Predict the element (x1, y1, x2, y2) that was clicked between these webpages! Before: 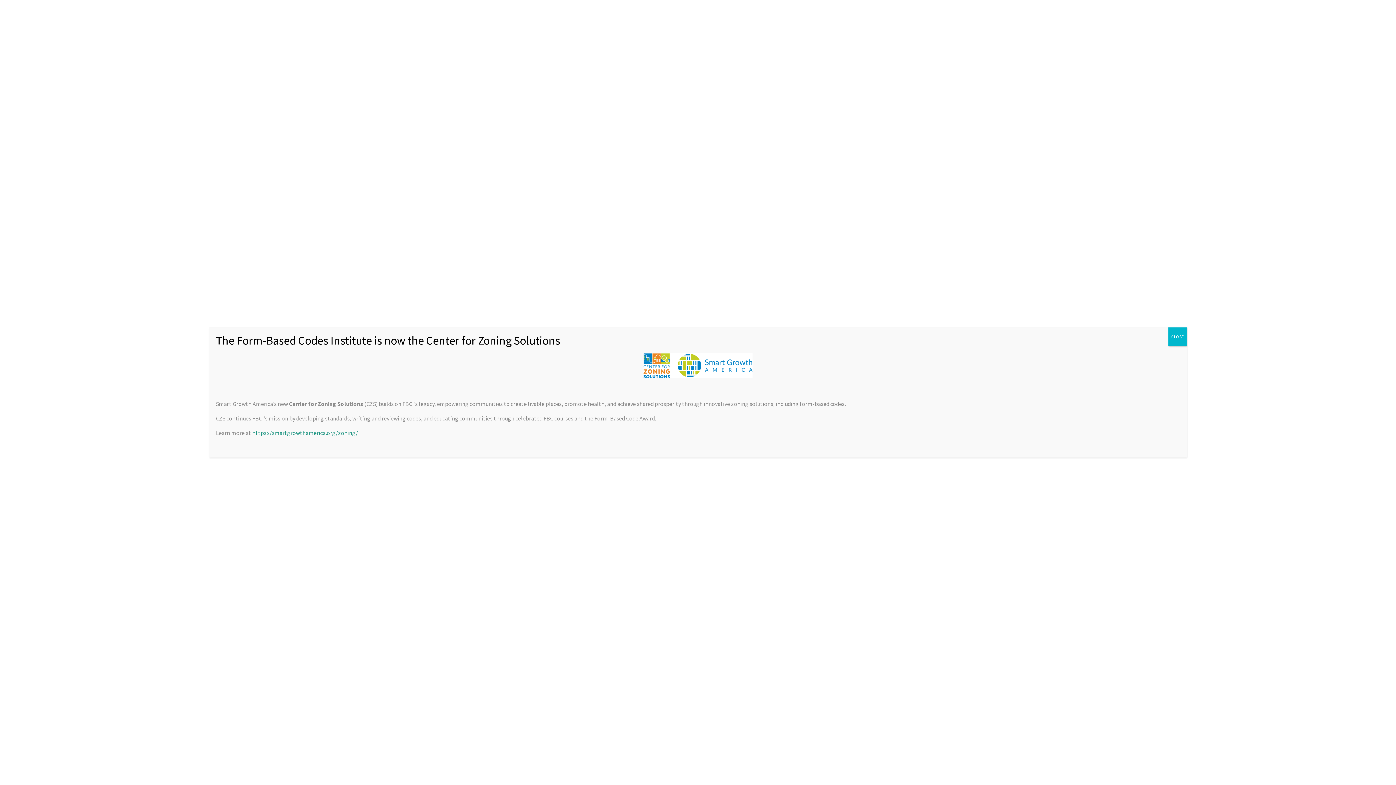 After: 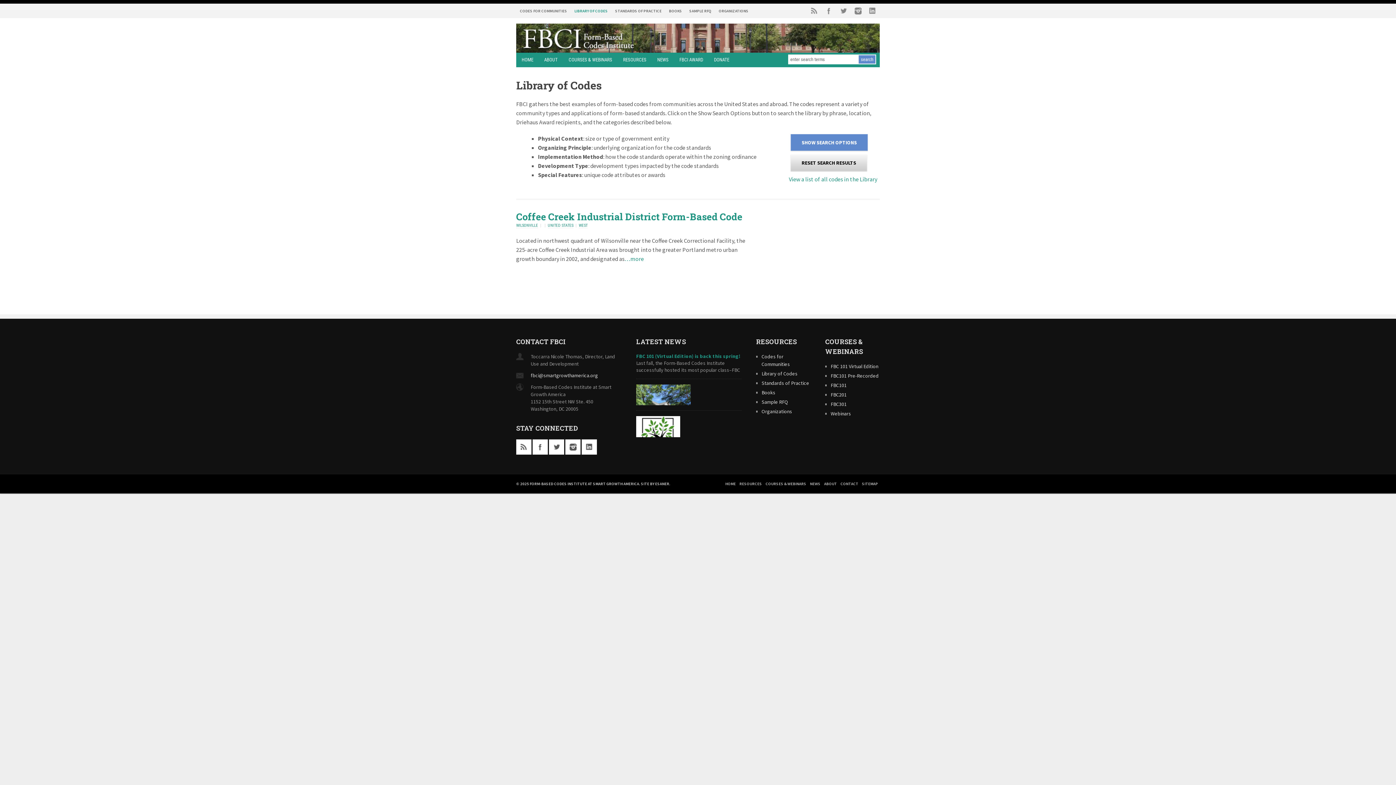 Action: bbox: (1168, 327, 1186, 346) label: Close